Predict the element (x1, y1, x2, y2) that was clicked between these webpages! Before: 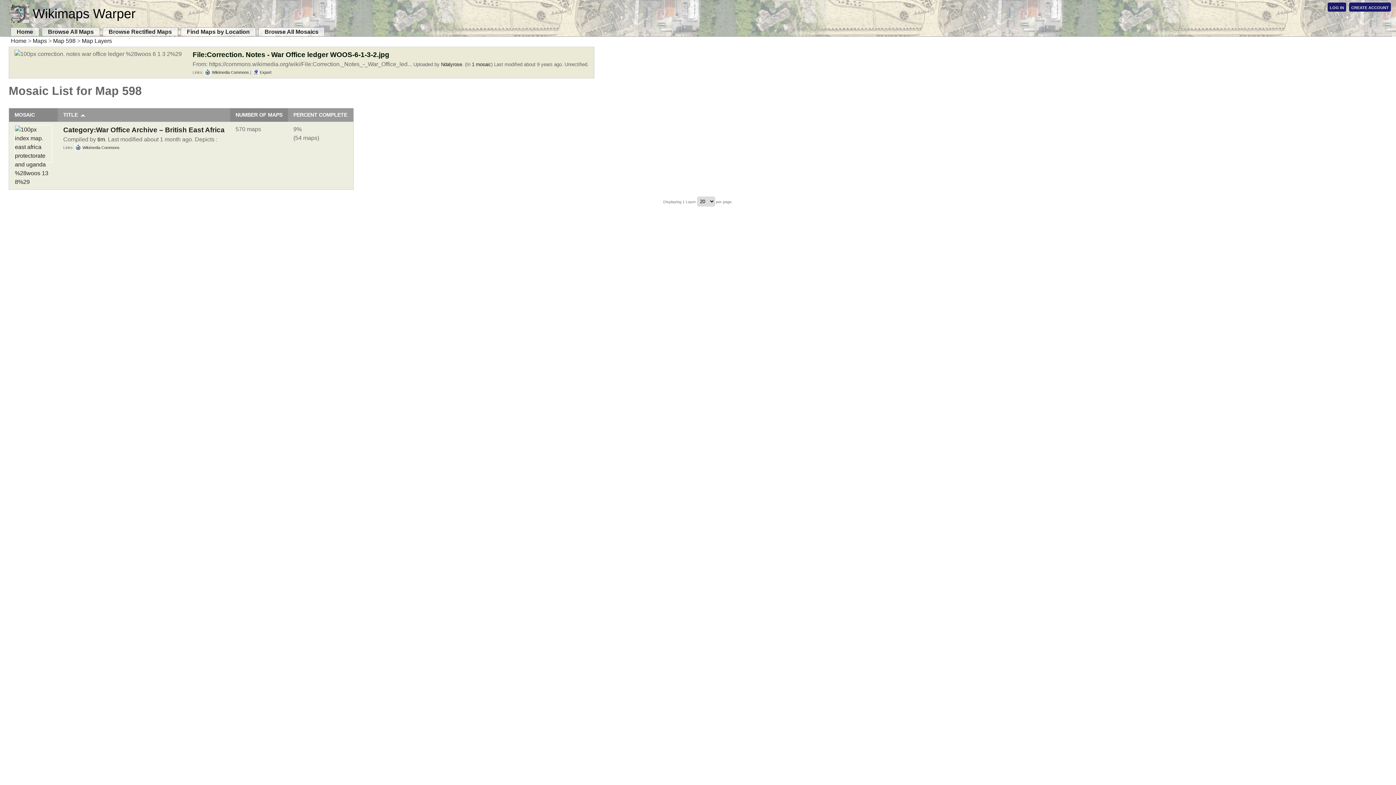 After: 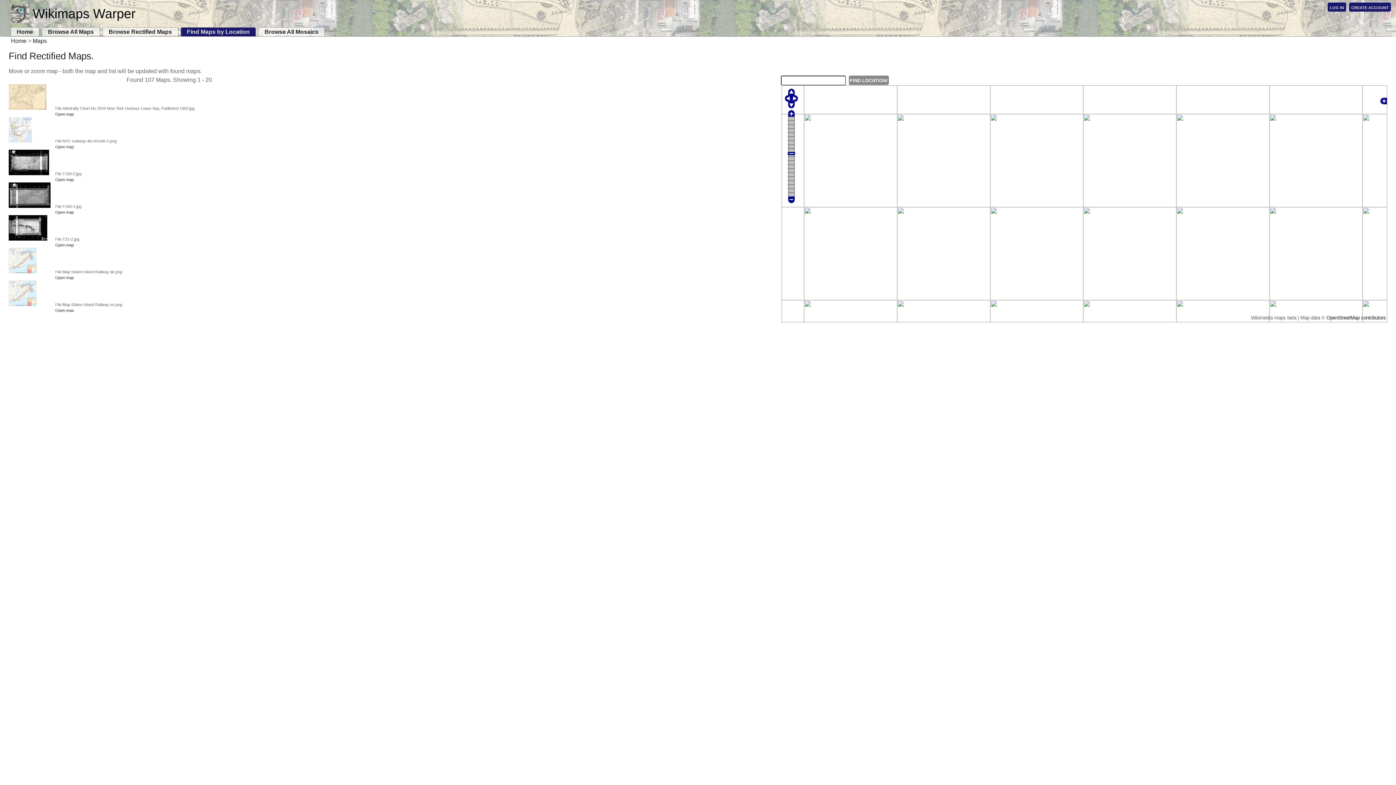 Action: label: Find Maps by Location bbox: (180, 27, 256, 36)